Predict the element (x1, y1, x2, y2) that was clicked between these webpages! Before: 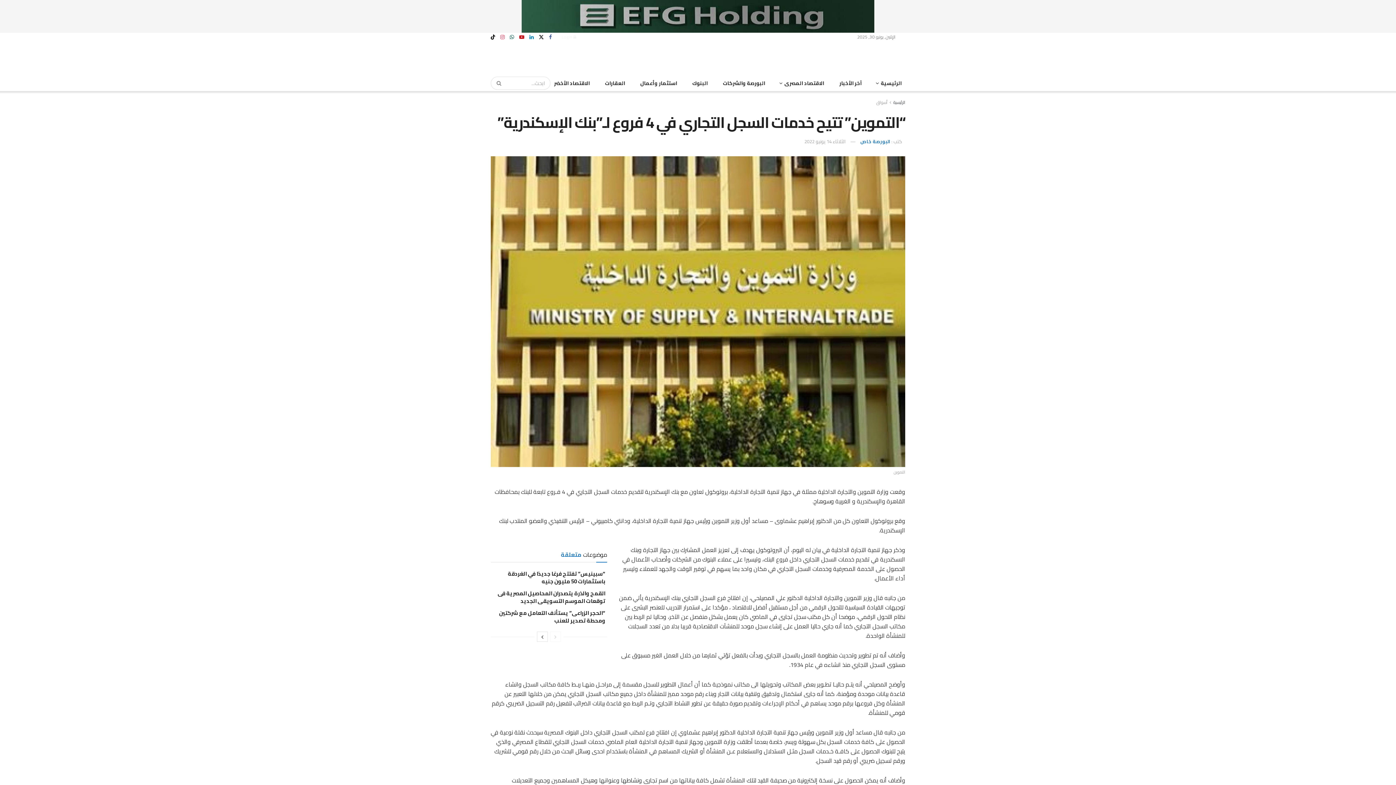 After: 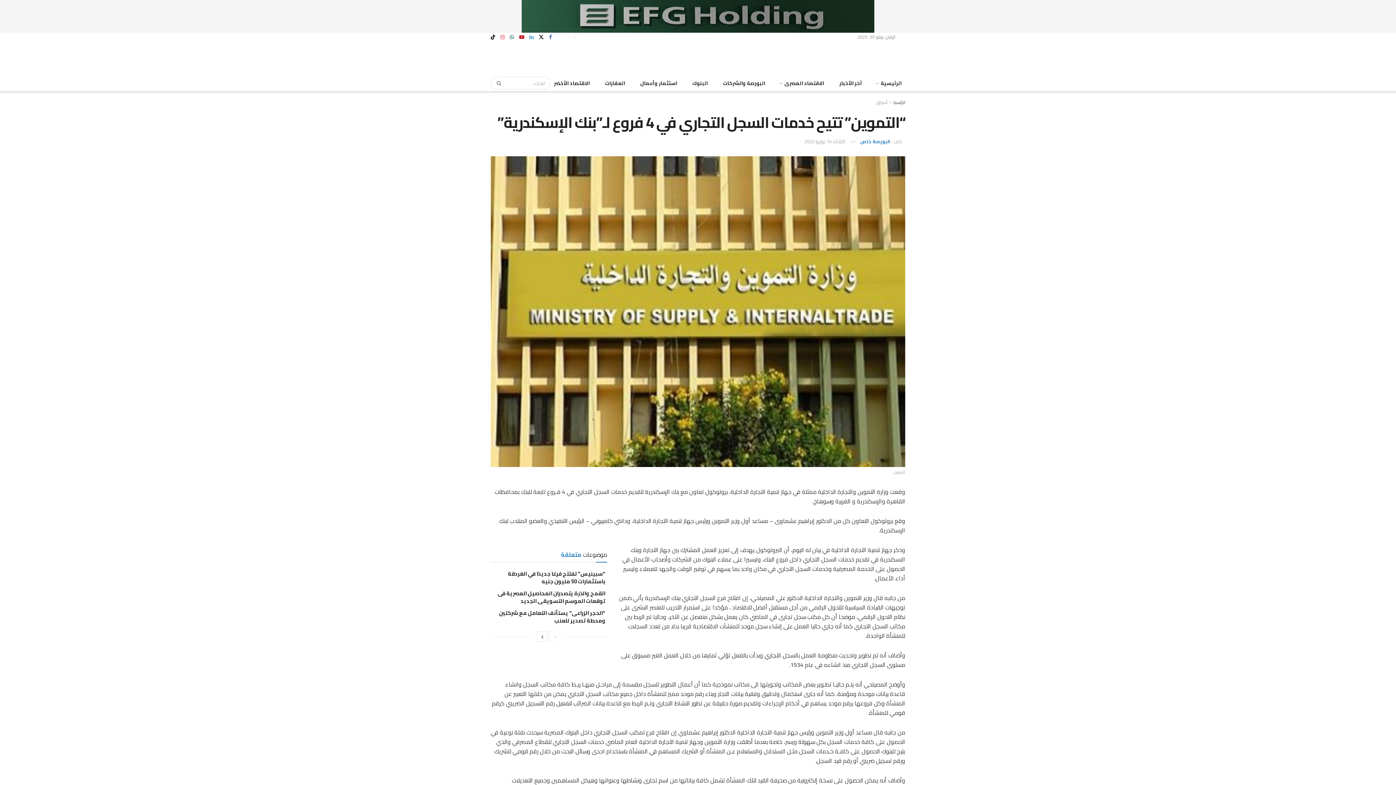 Action: label: Find us on LinkedIn bbox: (529, 32, 533, 41)